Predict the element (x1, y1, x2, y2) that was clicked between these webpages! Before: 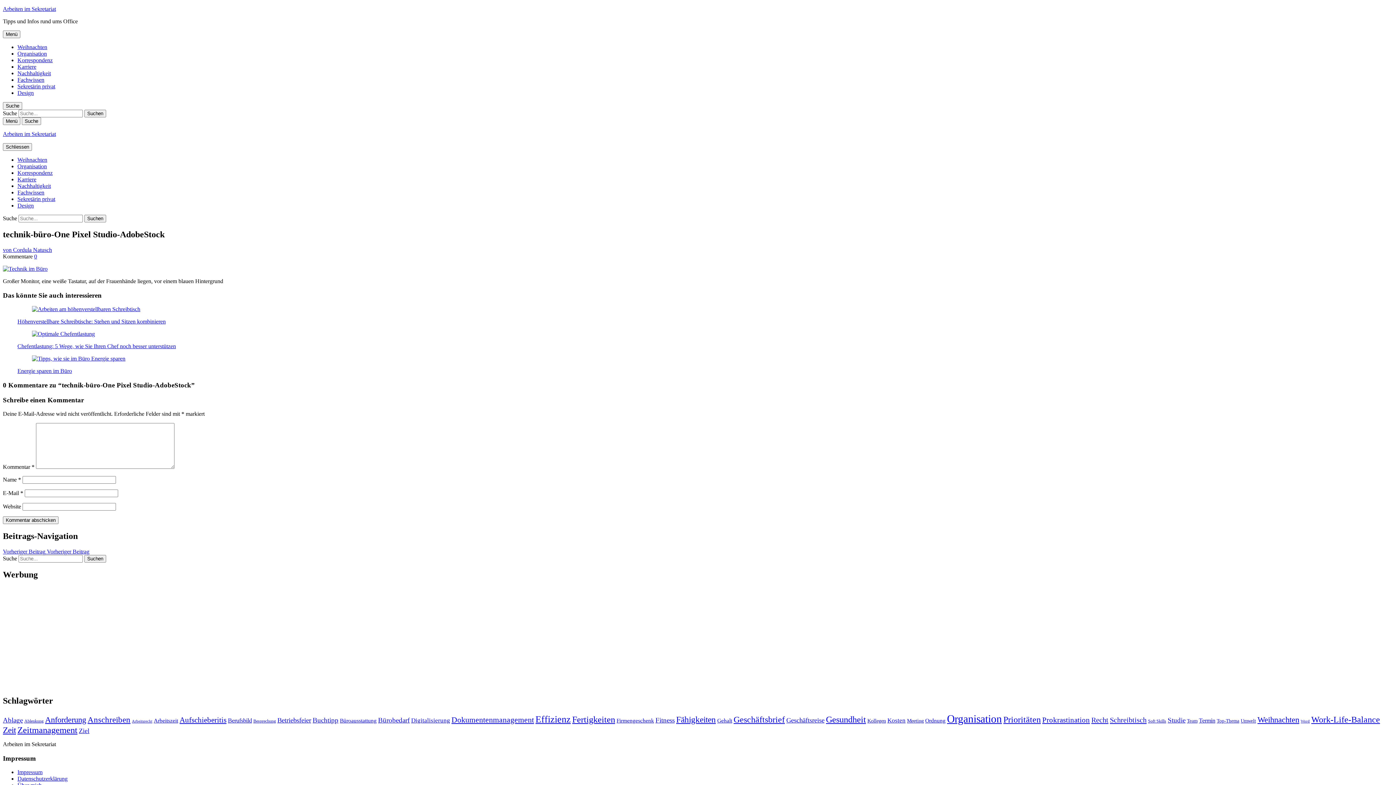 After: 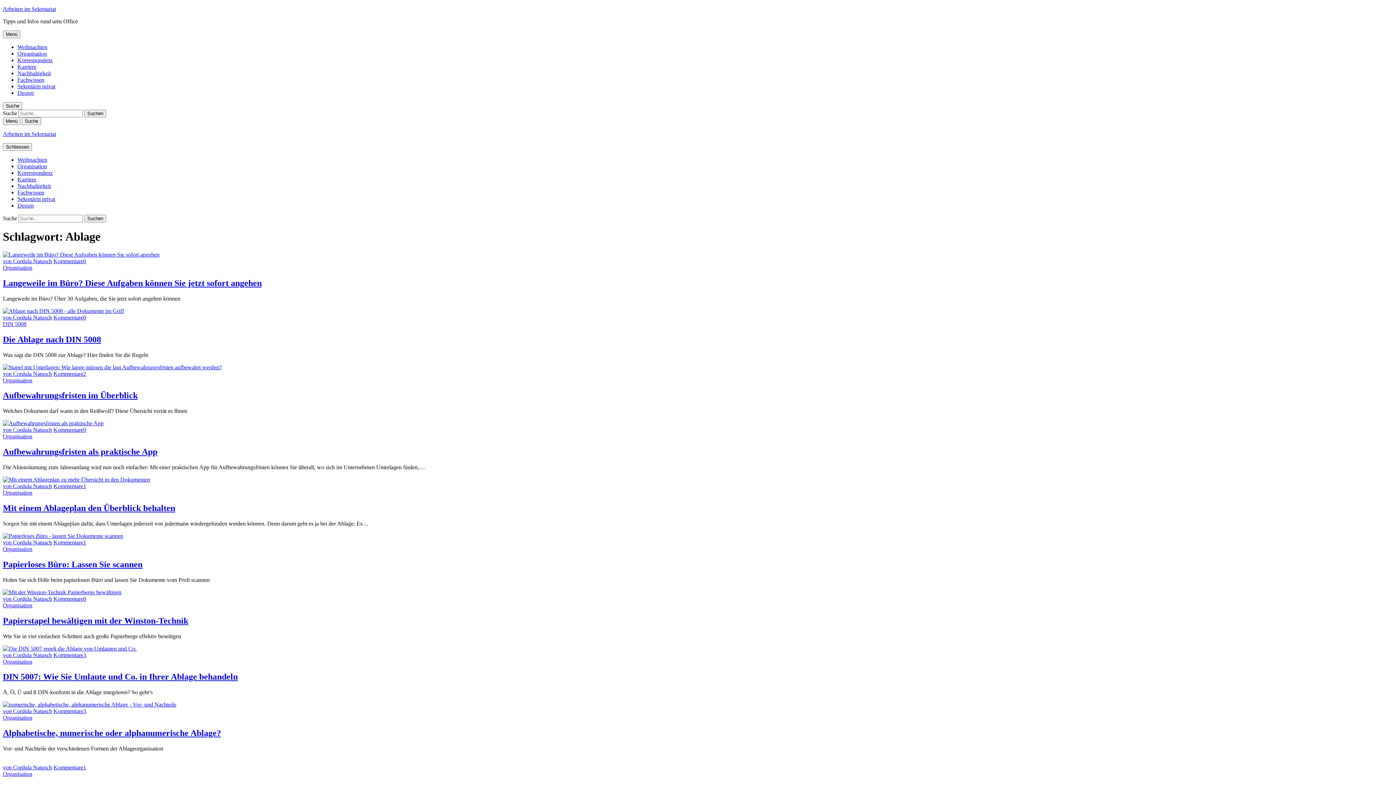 Action: label: Ablage (13 Einträge) bbox: (2, 716, 22, 724)